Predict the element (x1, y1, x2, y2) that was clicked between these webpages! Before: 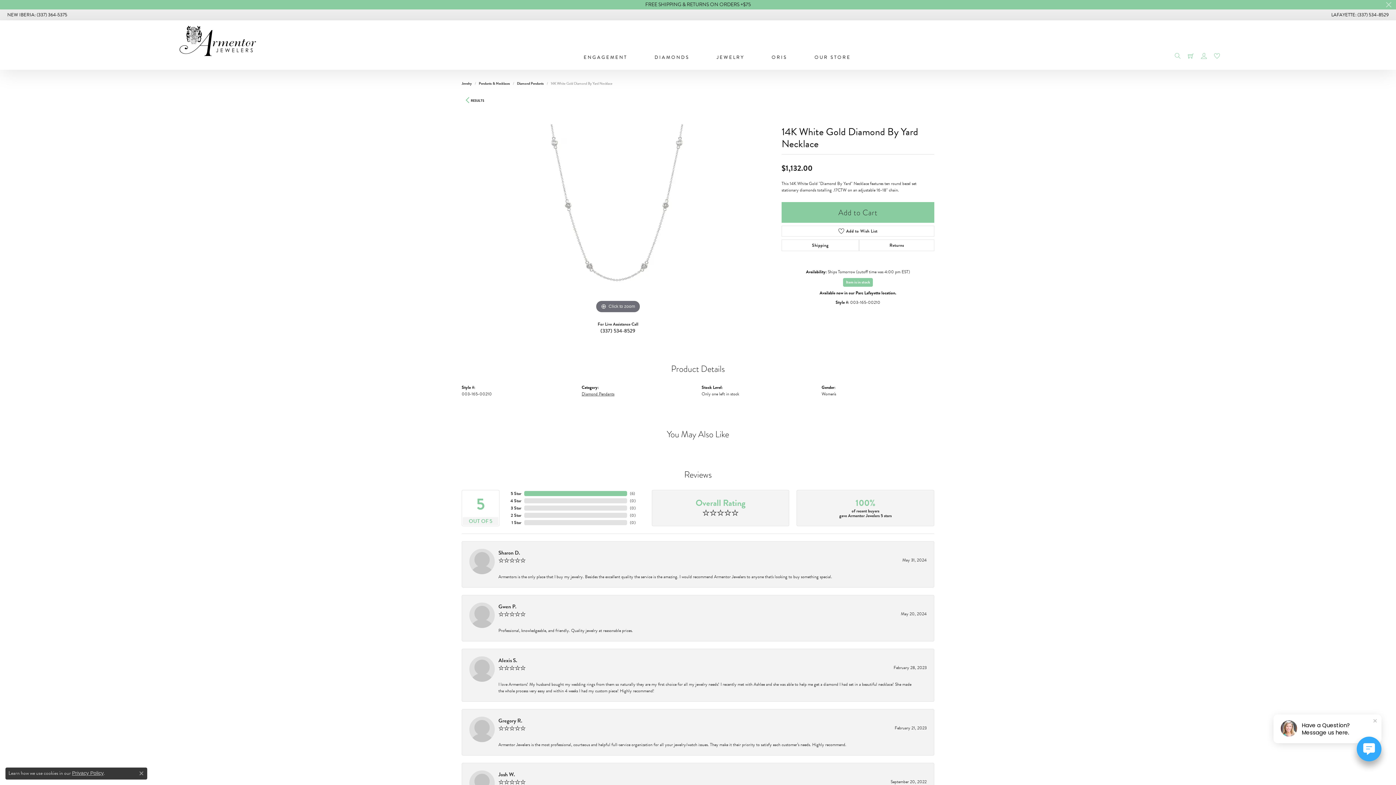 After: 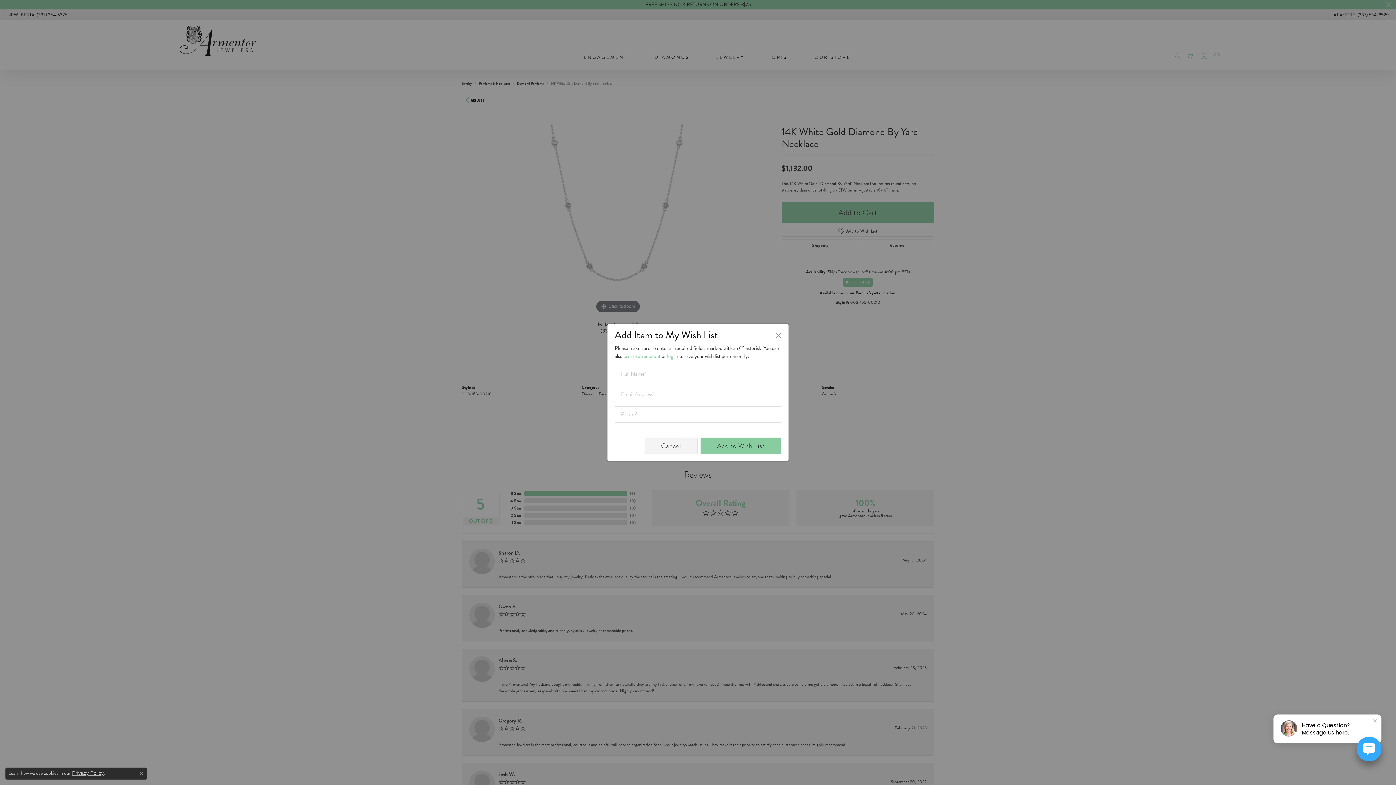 Action: label: Add to Wish List bbox: (781, 225, 934, 236)